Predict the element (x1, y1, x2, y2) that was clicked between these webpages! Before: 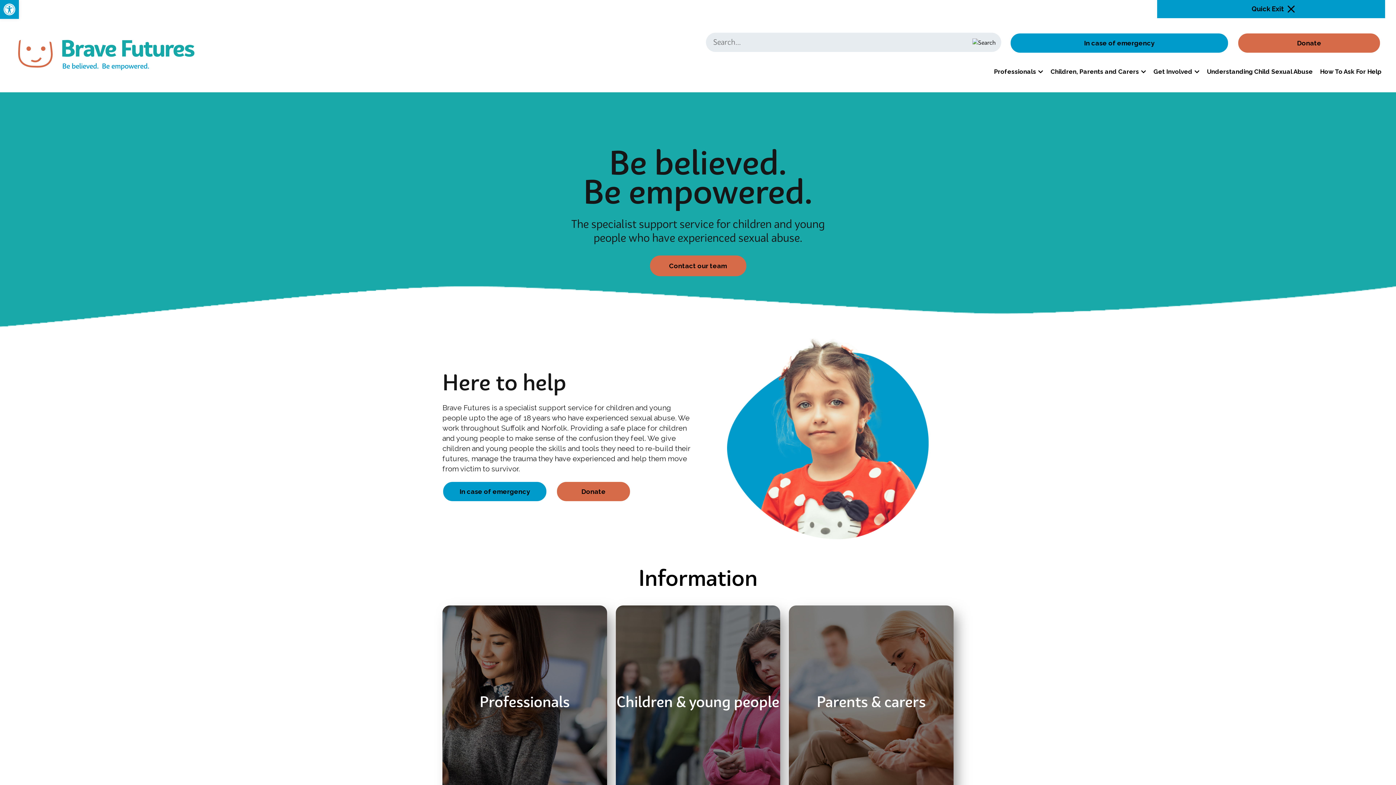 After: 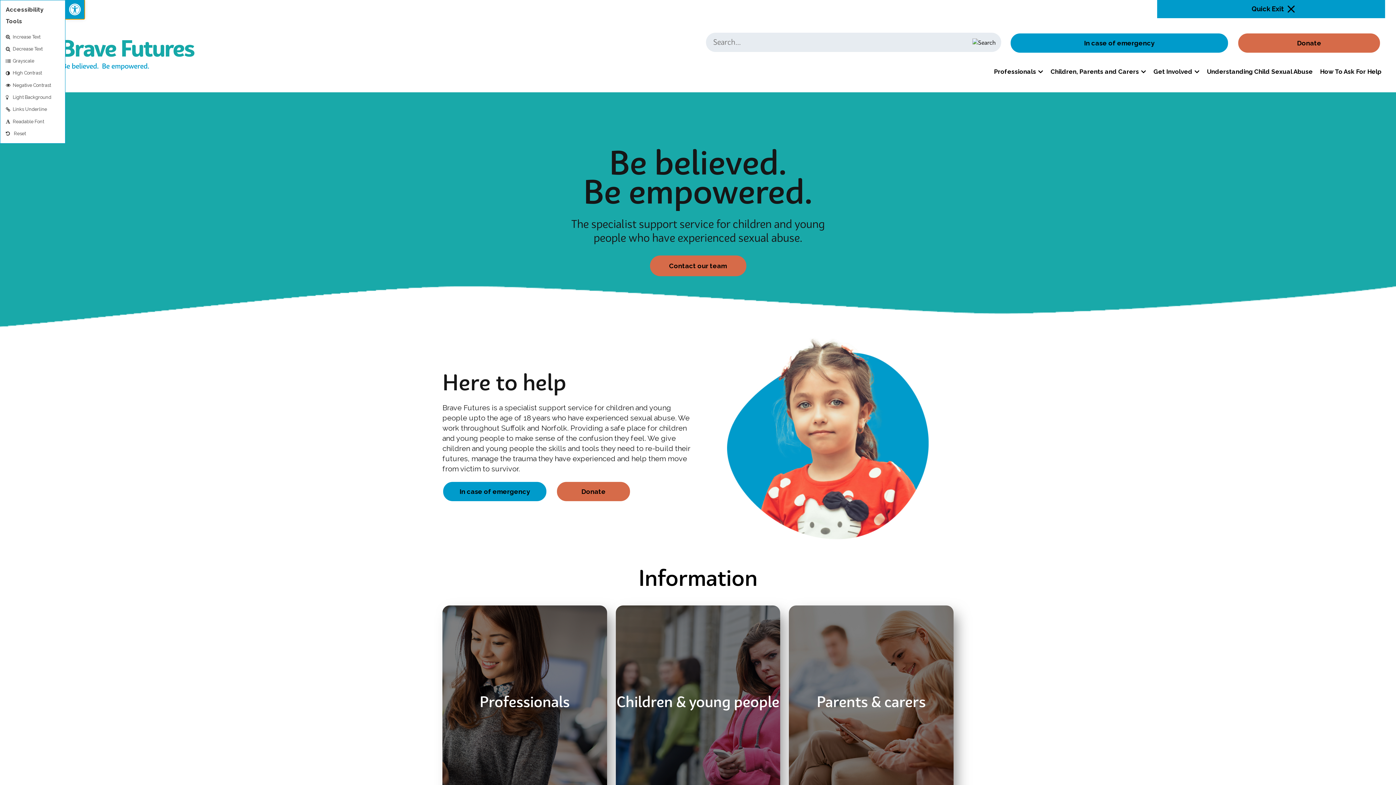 Action: label: Open toolbar bbox: (0, 0, 18, 18)